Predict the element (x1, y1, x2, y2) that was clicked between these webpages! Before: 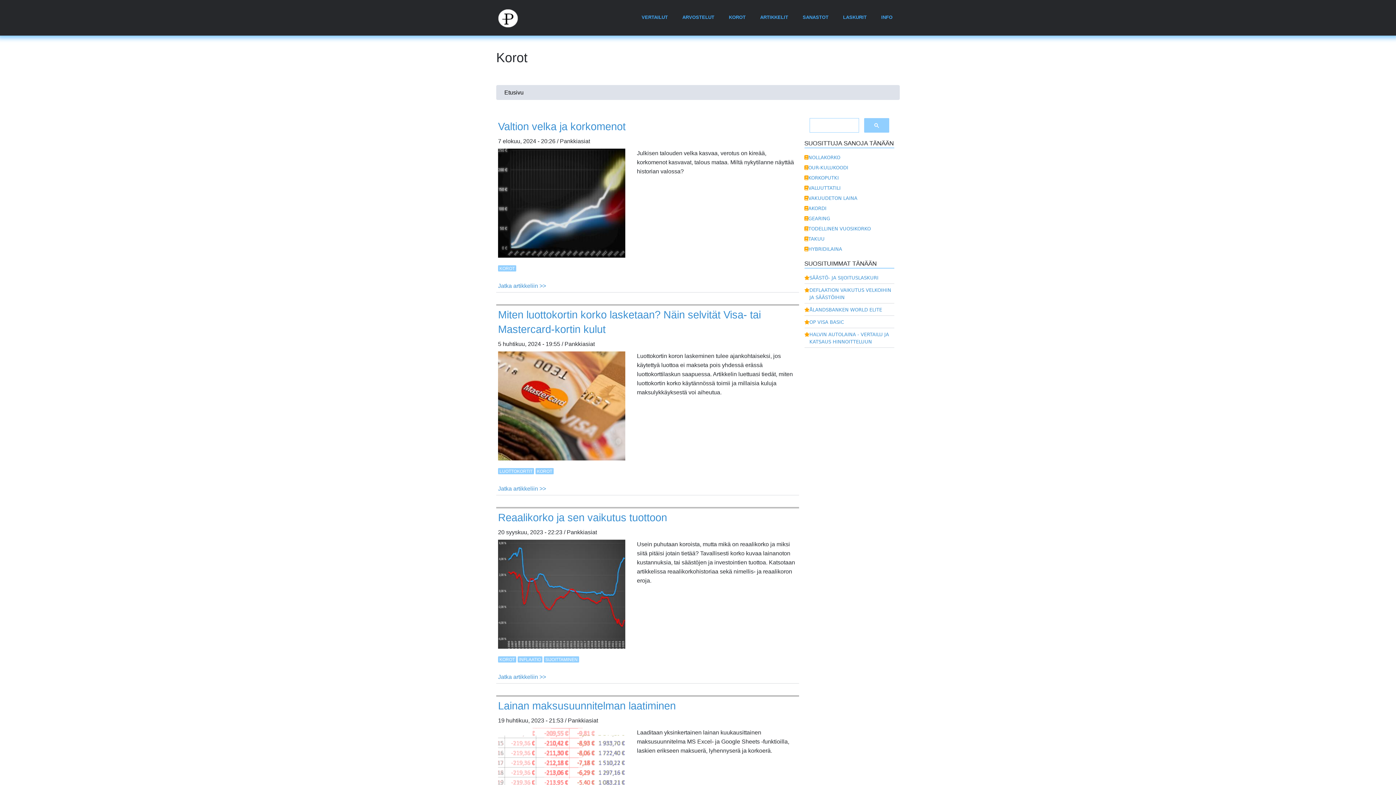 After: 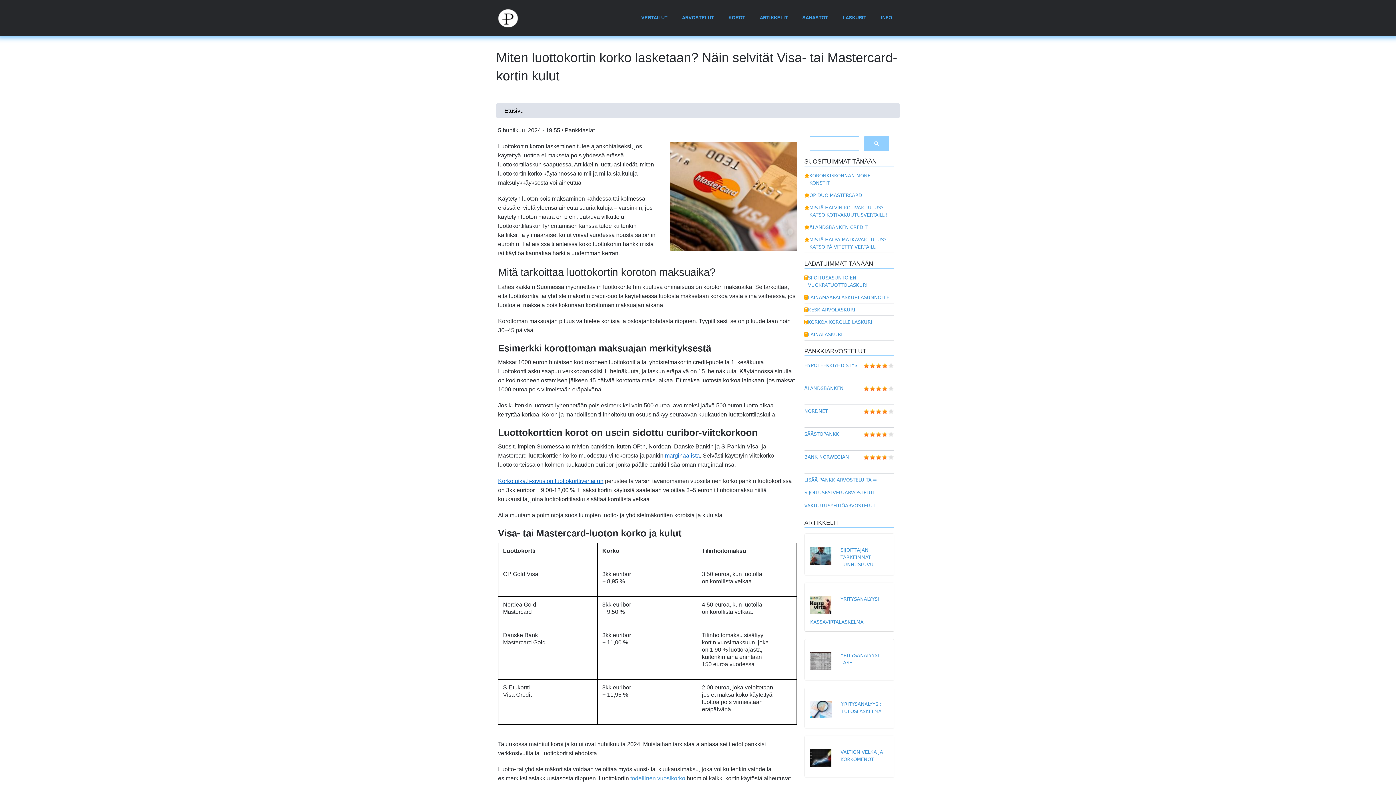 Action: bbox: (498, 485, 546, 492) label: Jatka artikkeliin >>
about Miten luottokortin korko lasketaan? Näin selvität Visa- tai Mastercard-kortin kulut